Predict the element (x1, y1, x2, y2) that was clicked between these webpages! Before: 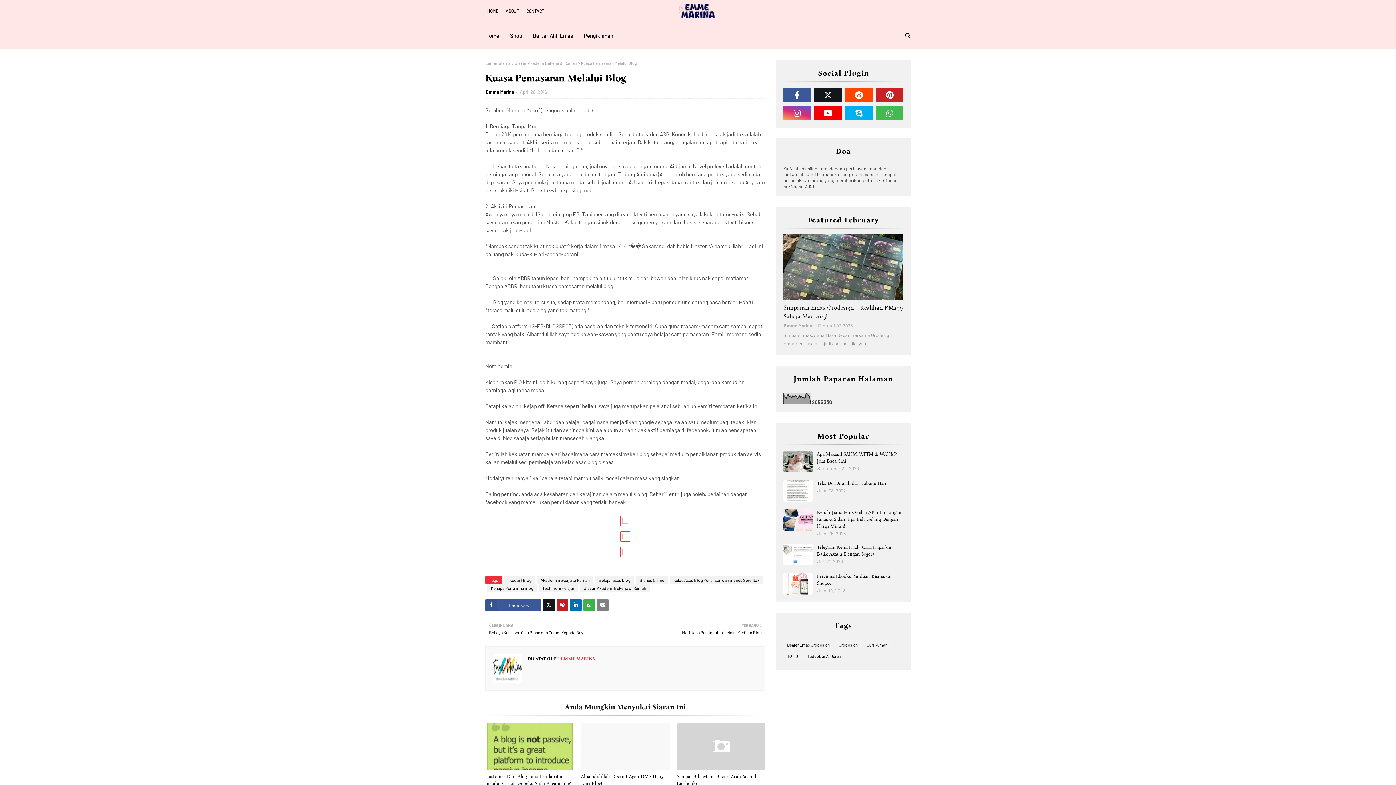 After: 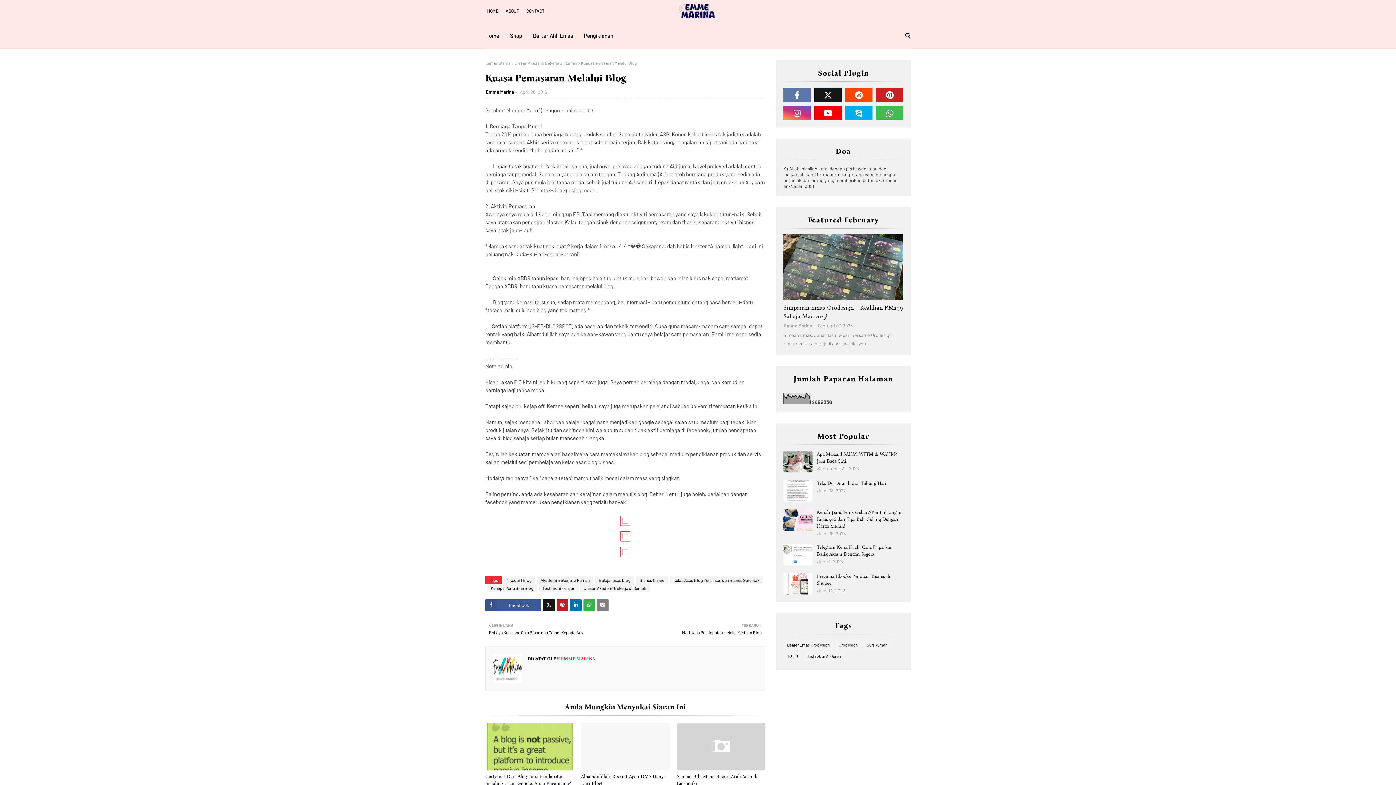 Action: bbox: (783, 87, 810, 102)